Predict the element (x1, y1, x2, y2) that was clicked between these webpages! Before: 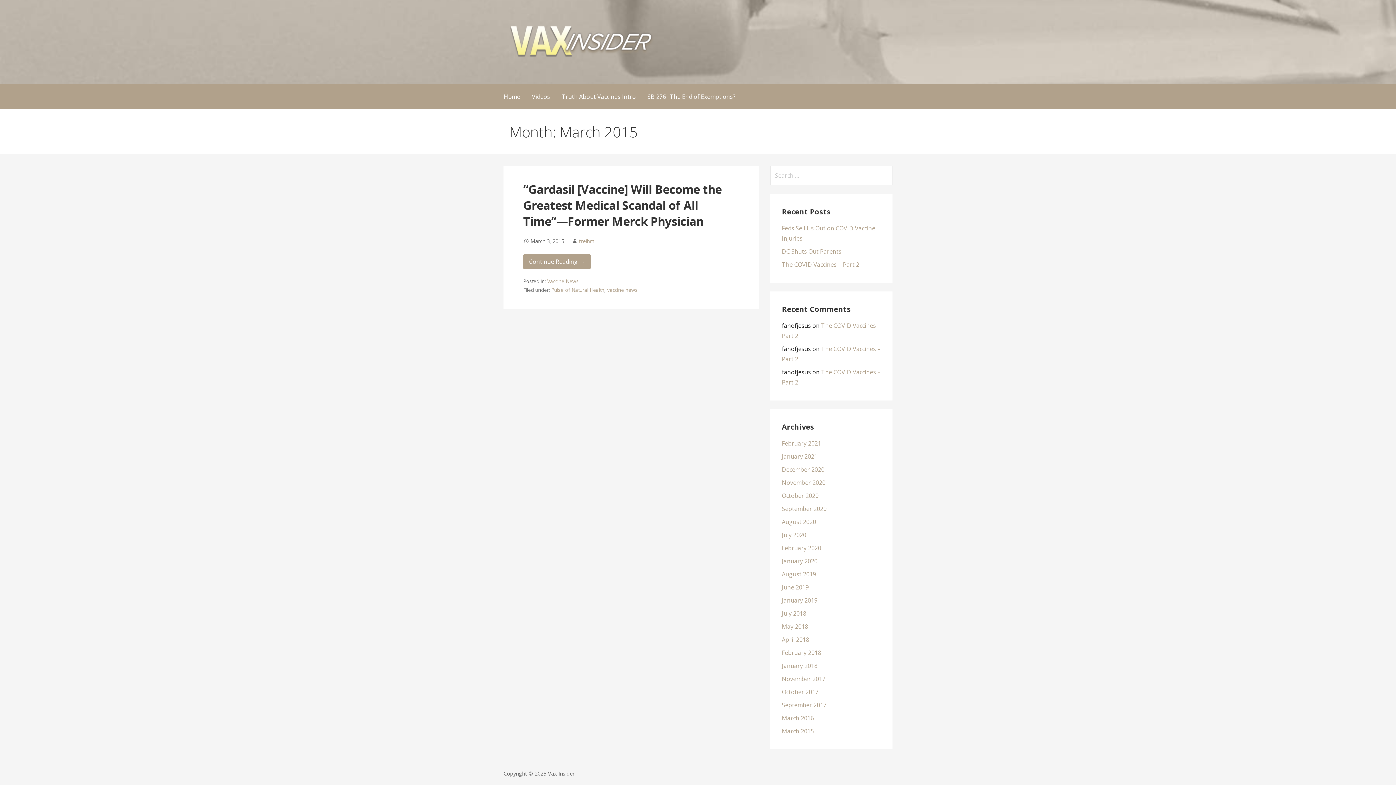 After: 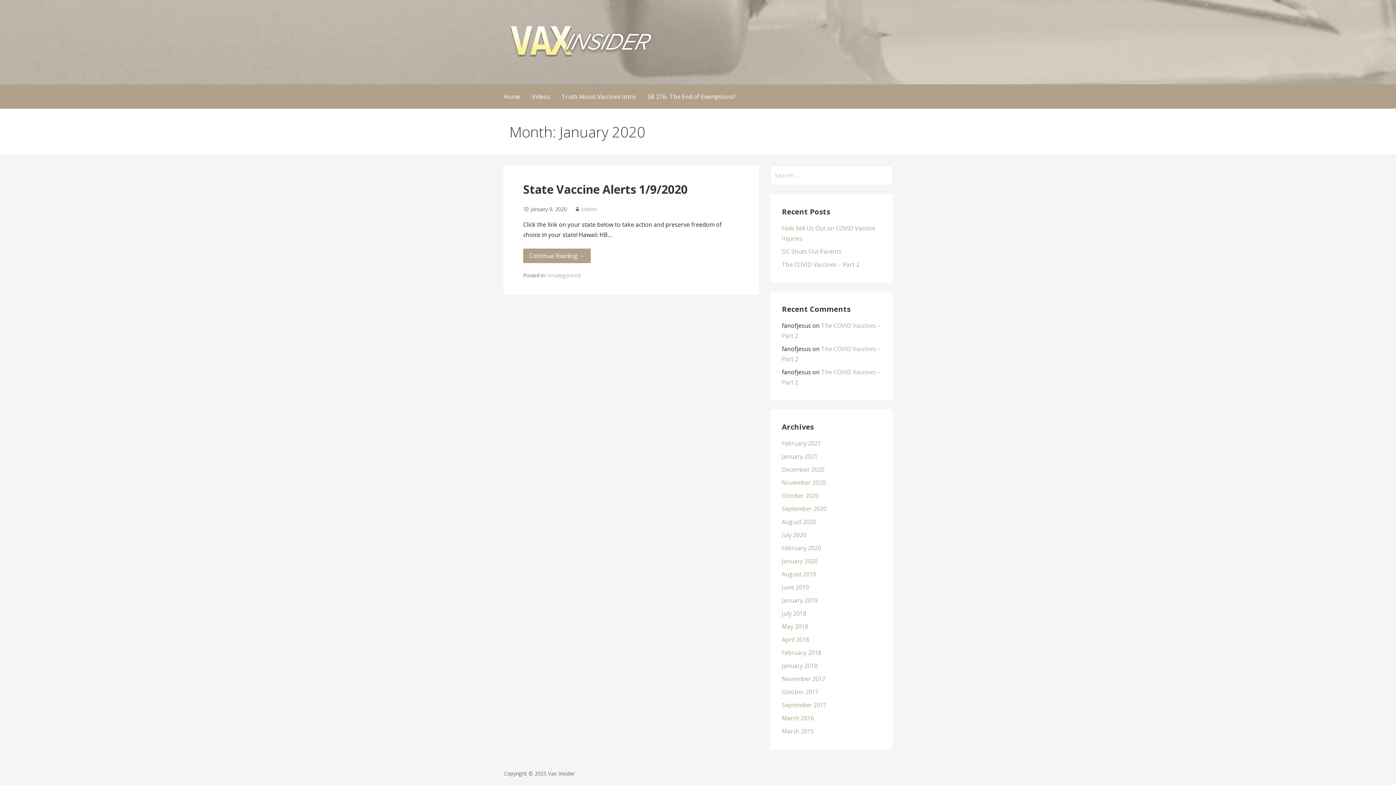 Action: label: January 2020 bbox: (782, 557, 817, 565)